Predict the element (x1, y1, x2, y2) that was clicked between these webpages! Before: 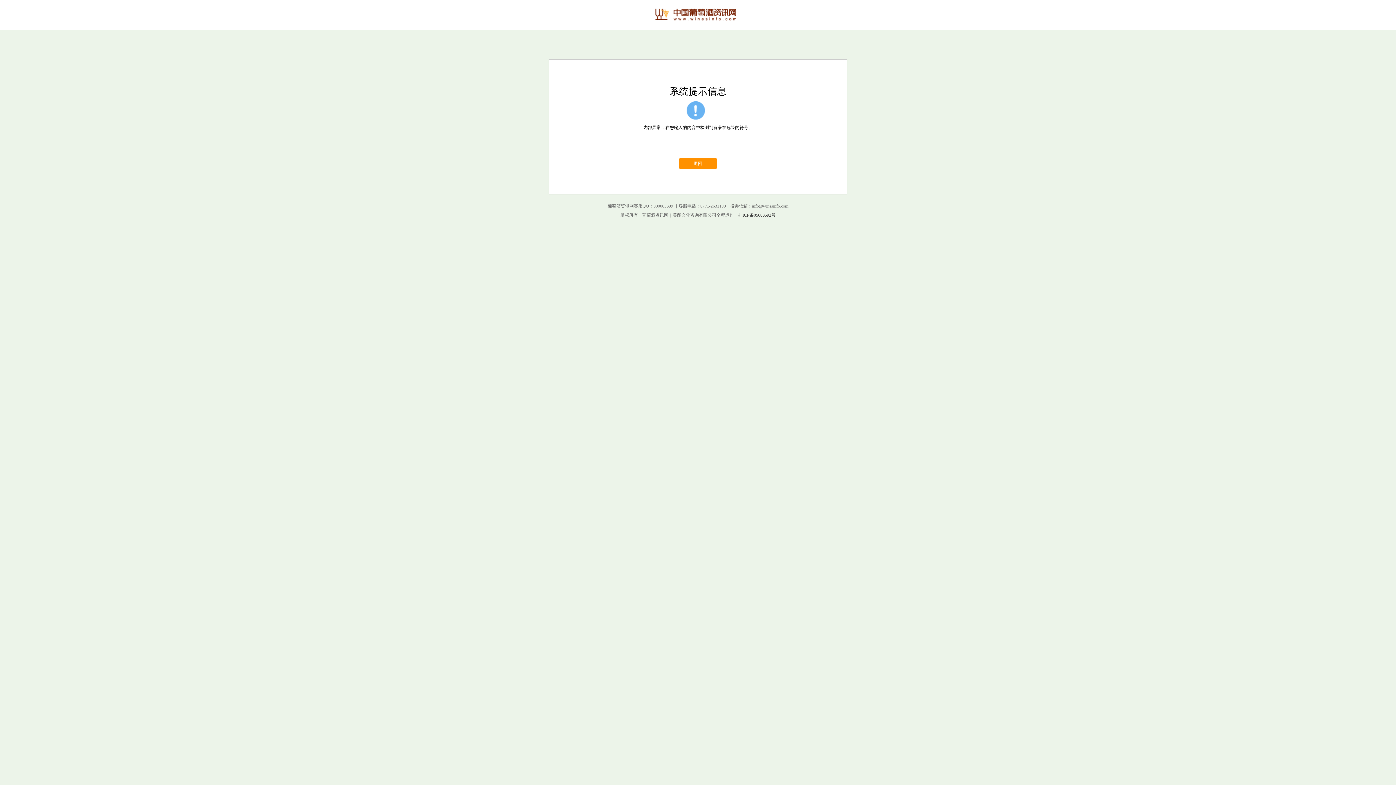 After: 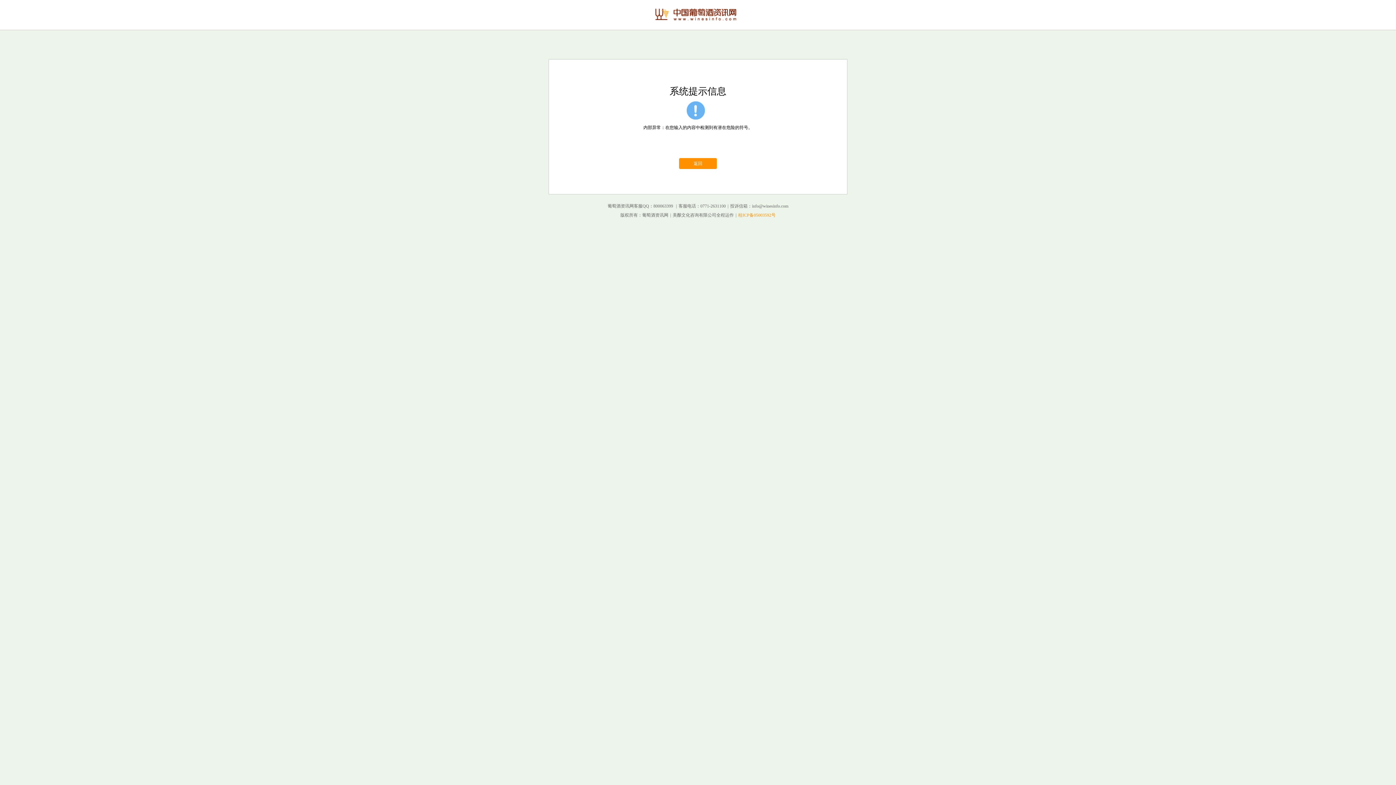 Action: bbox: (738, 212, 775, 217) label: 桂ICP备05003592号